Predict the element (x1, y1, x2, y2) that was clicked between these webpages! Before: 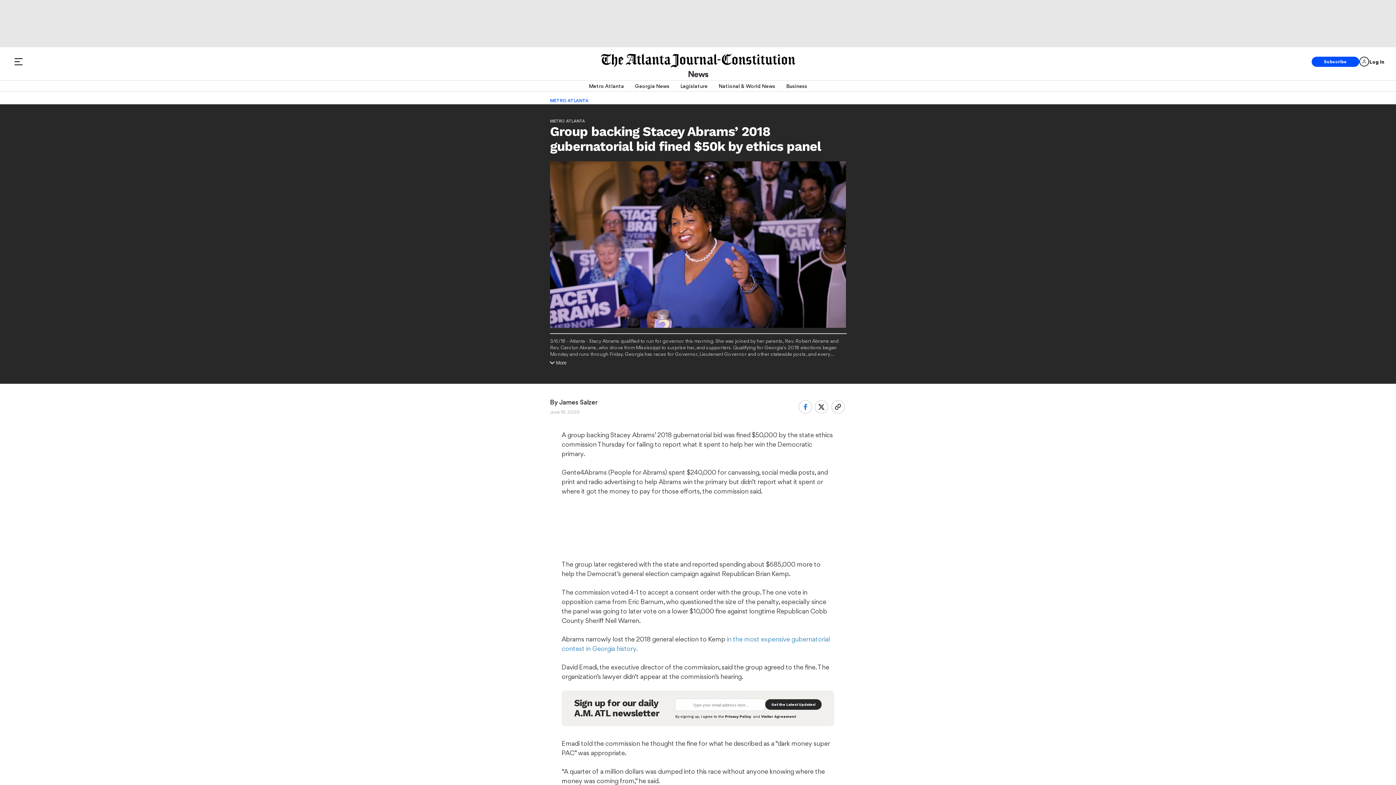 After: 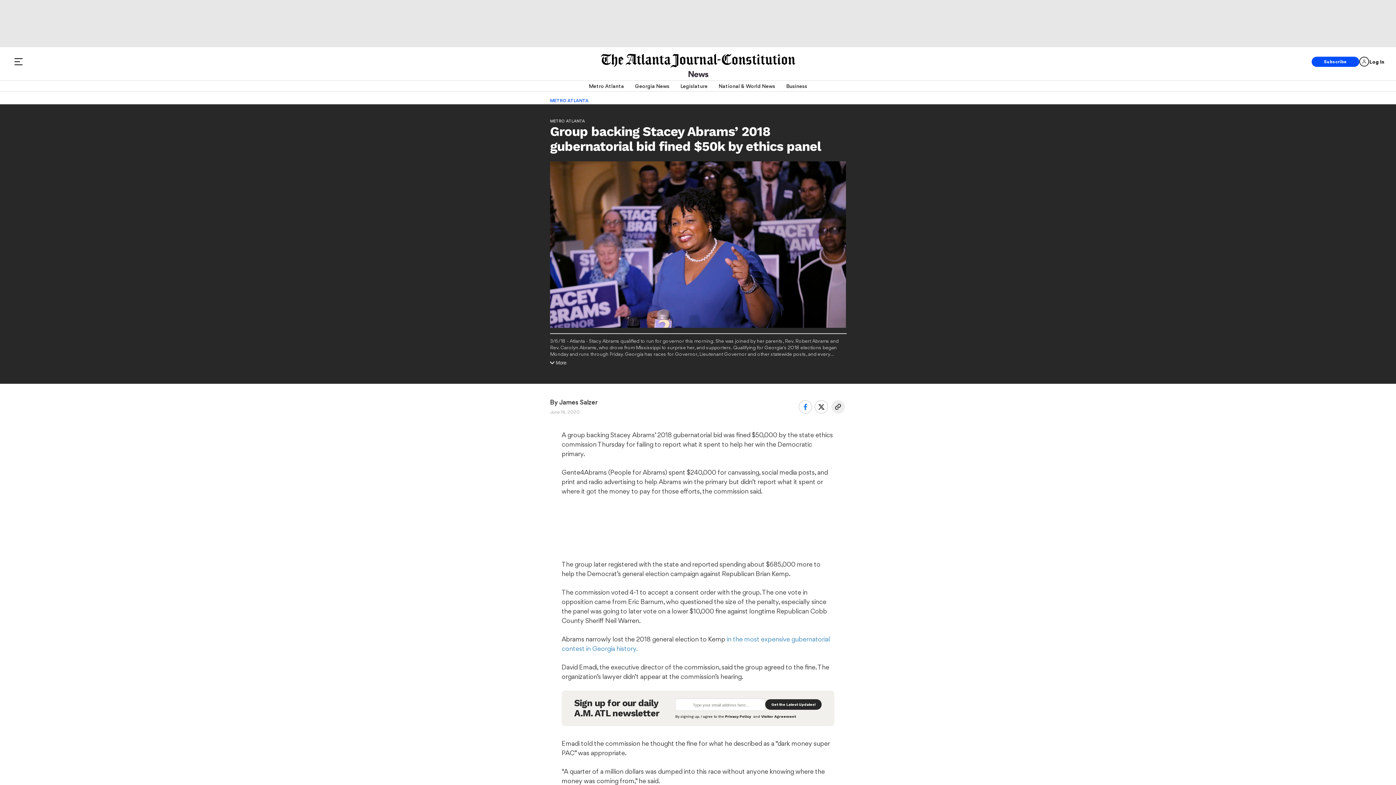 Action: bbox: (831, 400, 844, 414)